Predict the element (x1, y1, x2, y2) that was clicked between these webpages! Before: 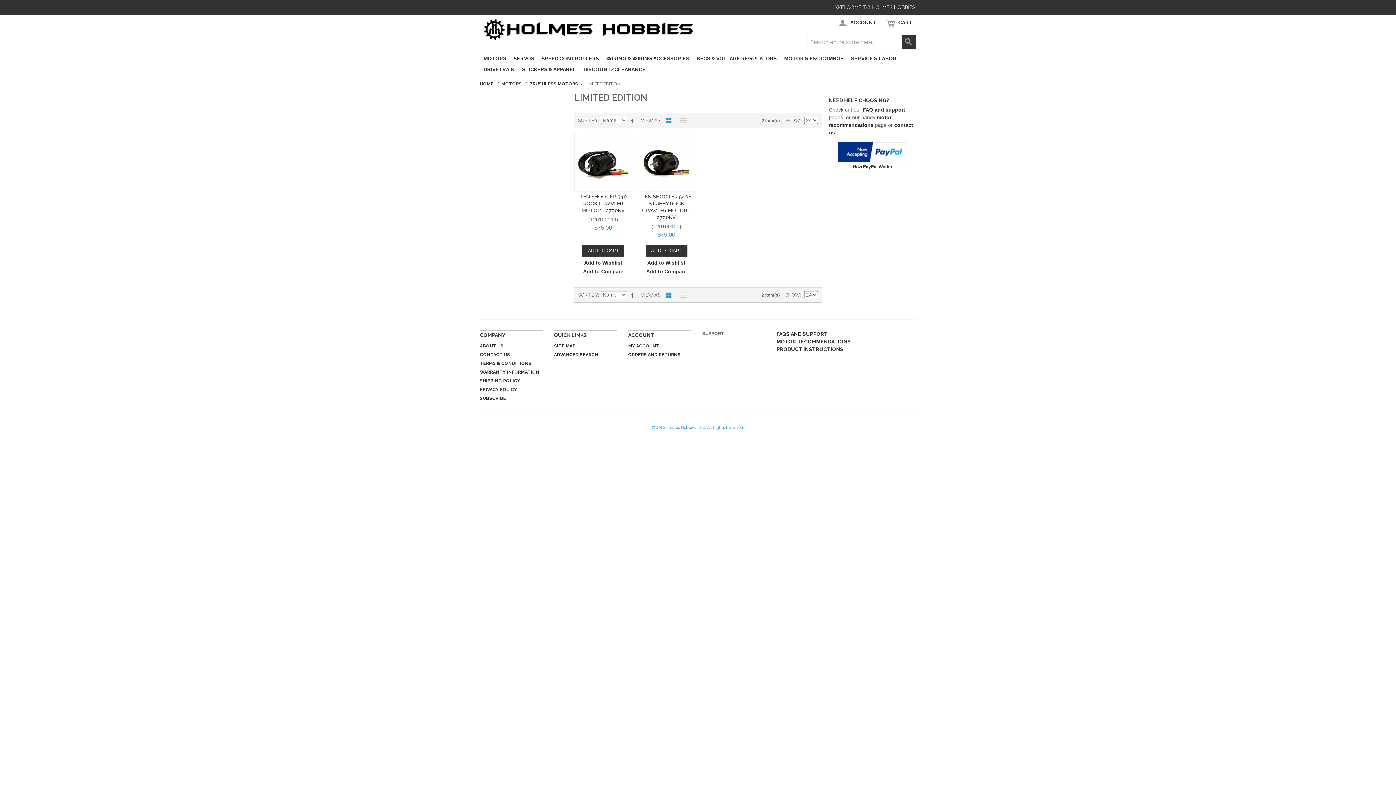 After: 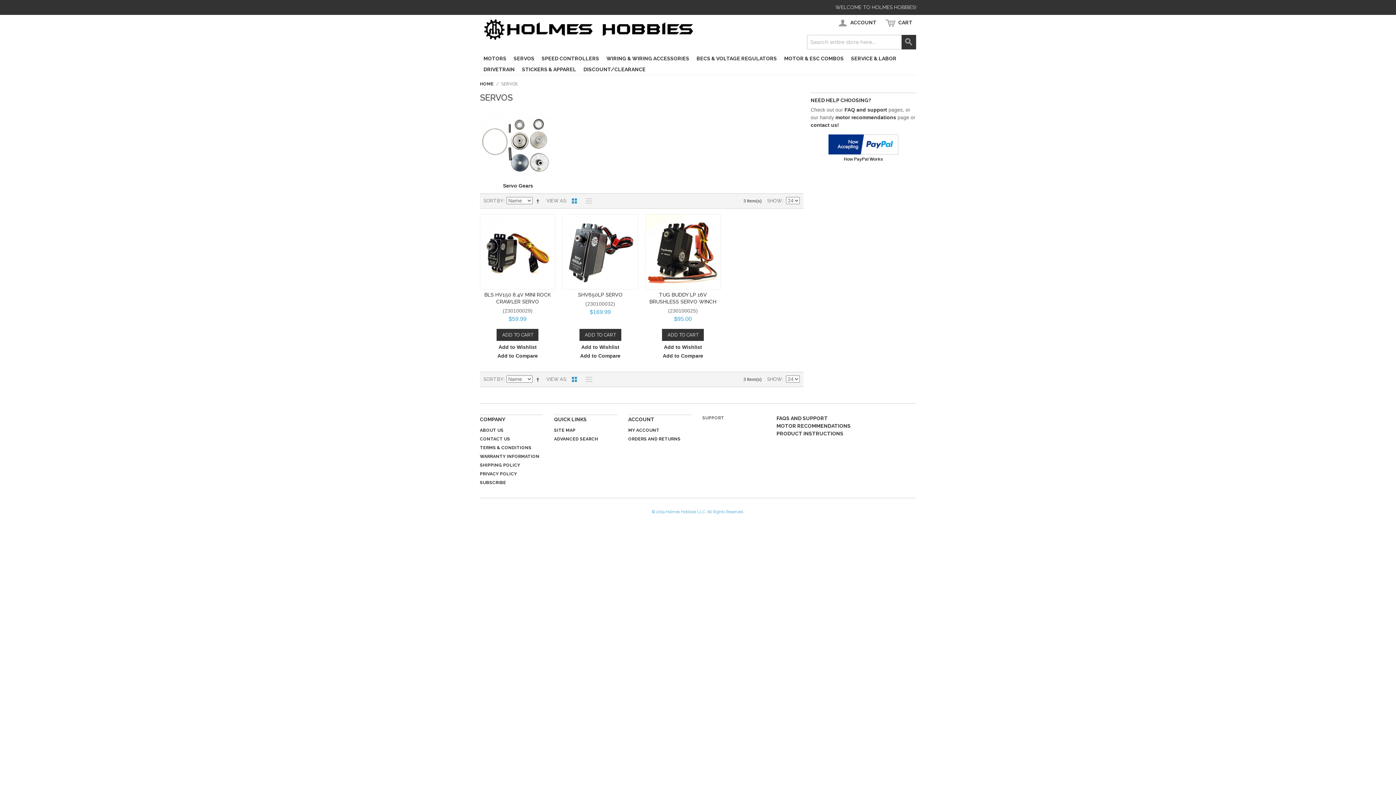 Action: bbox: (510, 53, 538, 64) label: SERVOS